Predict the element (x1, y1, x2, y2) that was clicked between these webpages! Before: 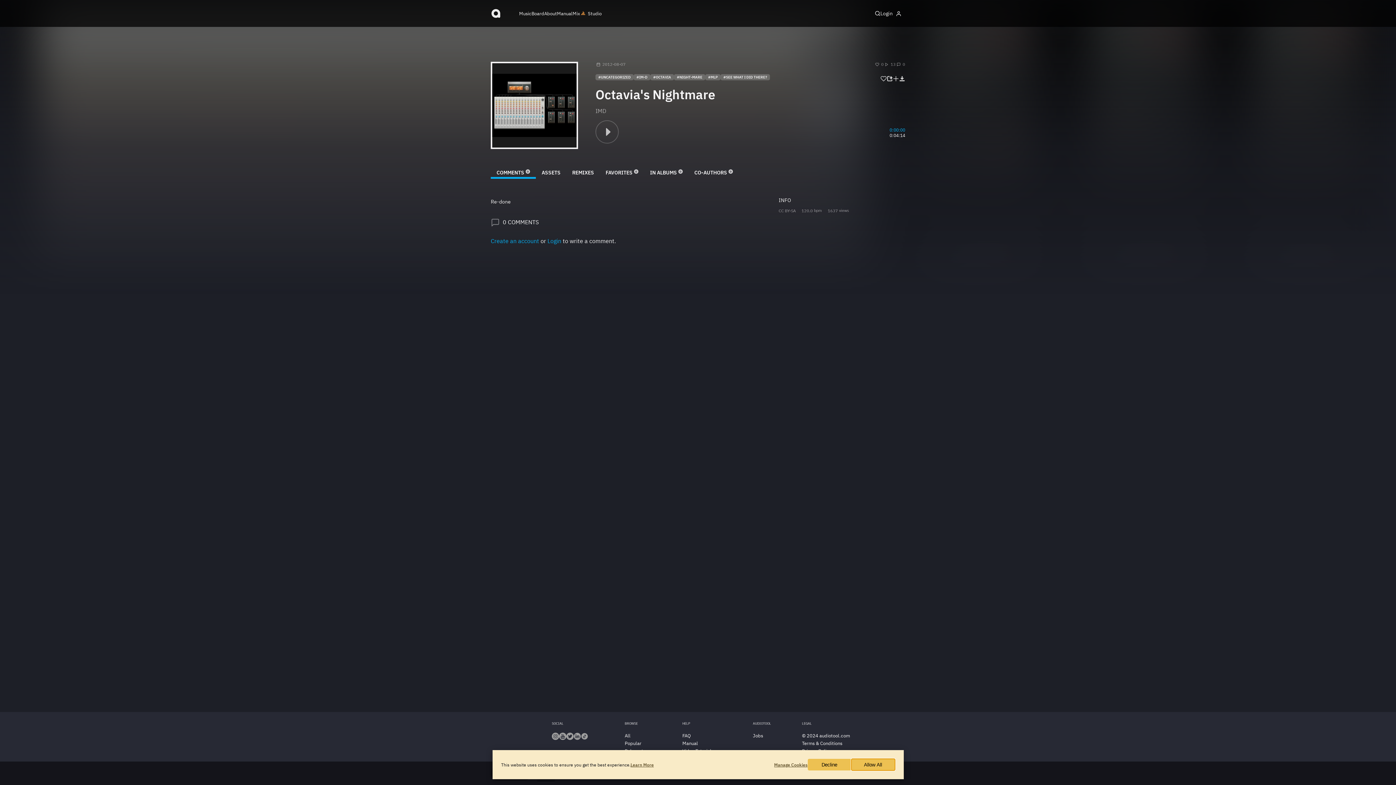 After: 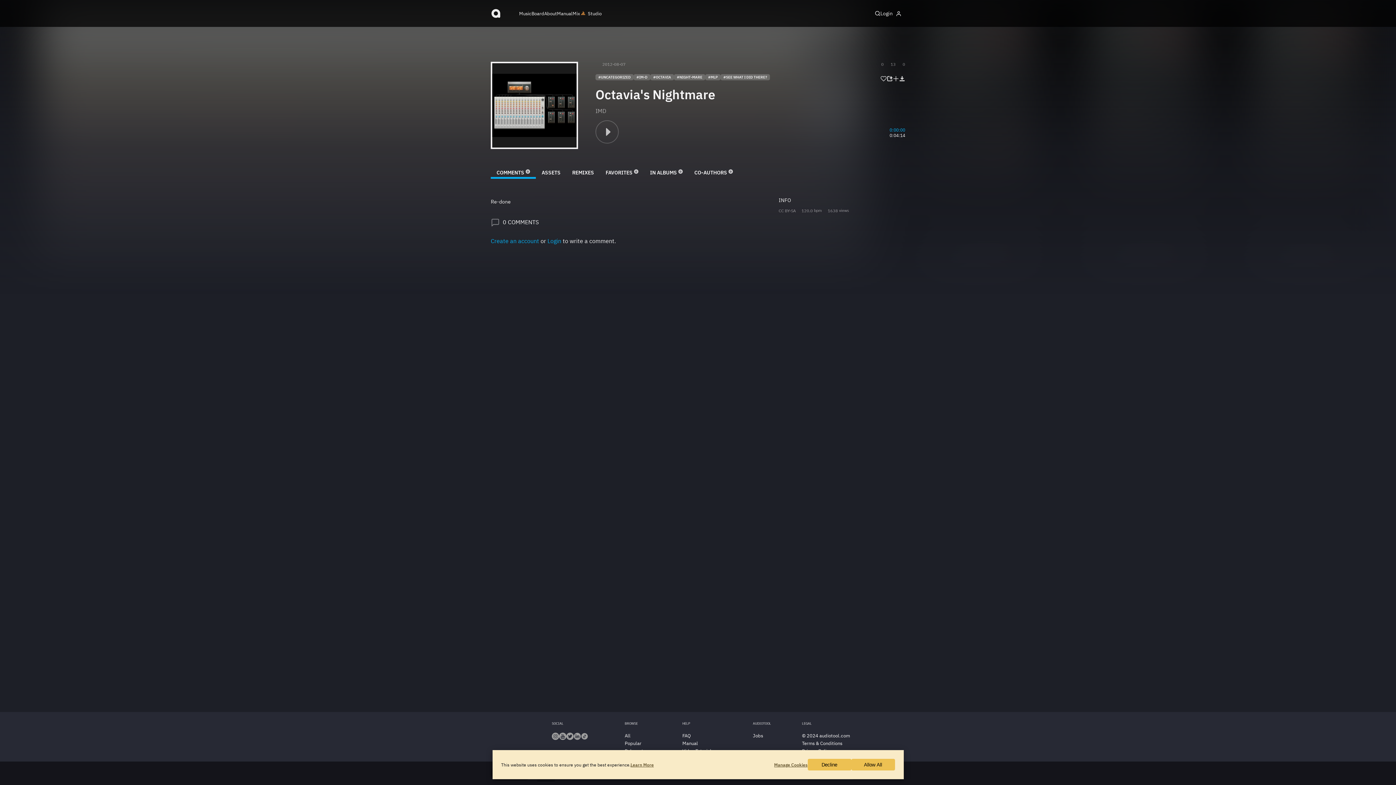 Action: bbox: (595, 86, 715, 102) label: Octavia's Nightmare